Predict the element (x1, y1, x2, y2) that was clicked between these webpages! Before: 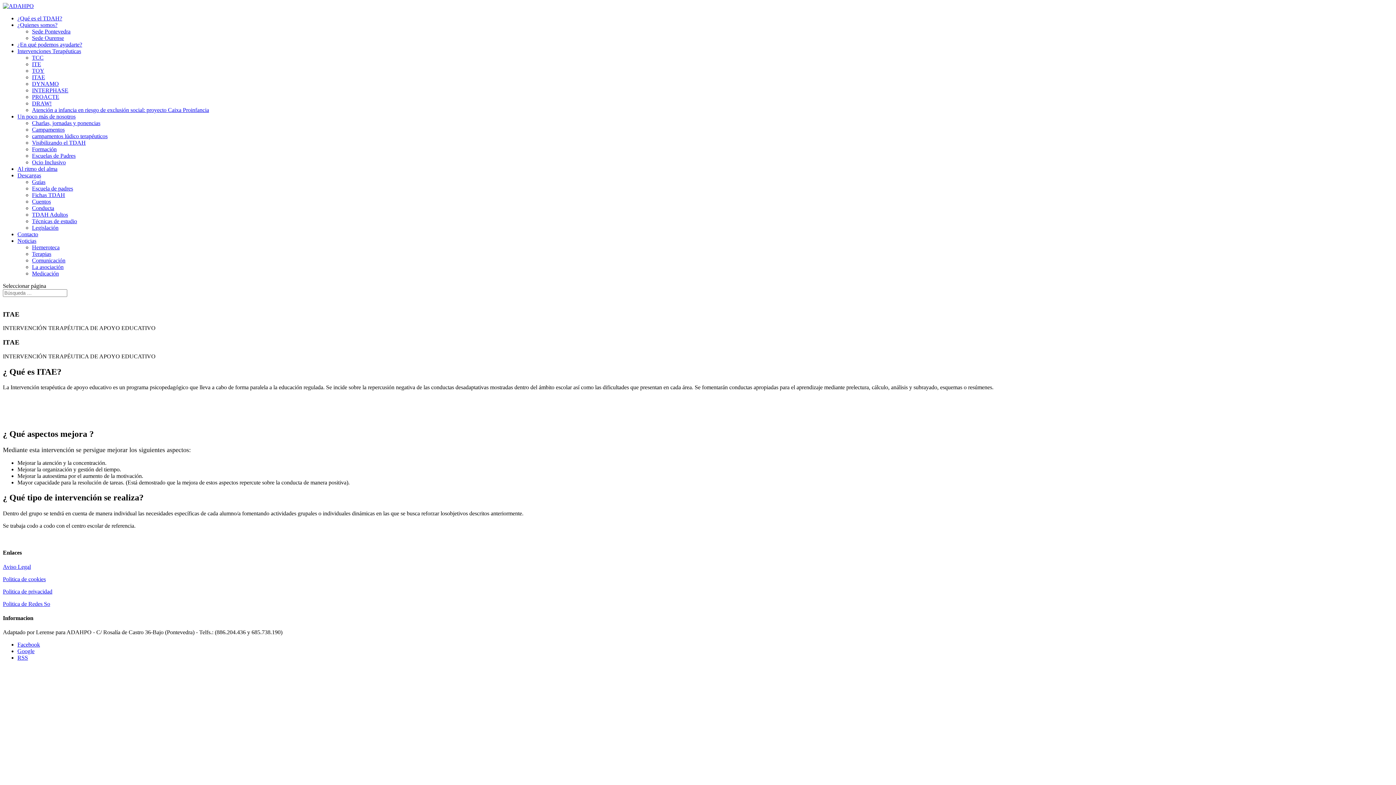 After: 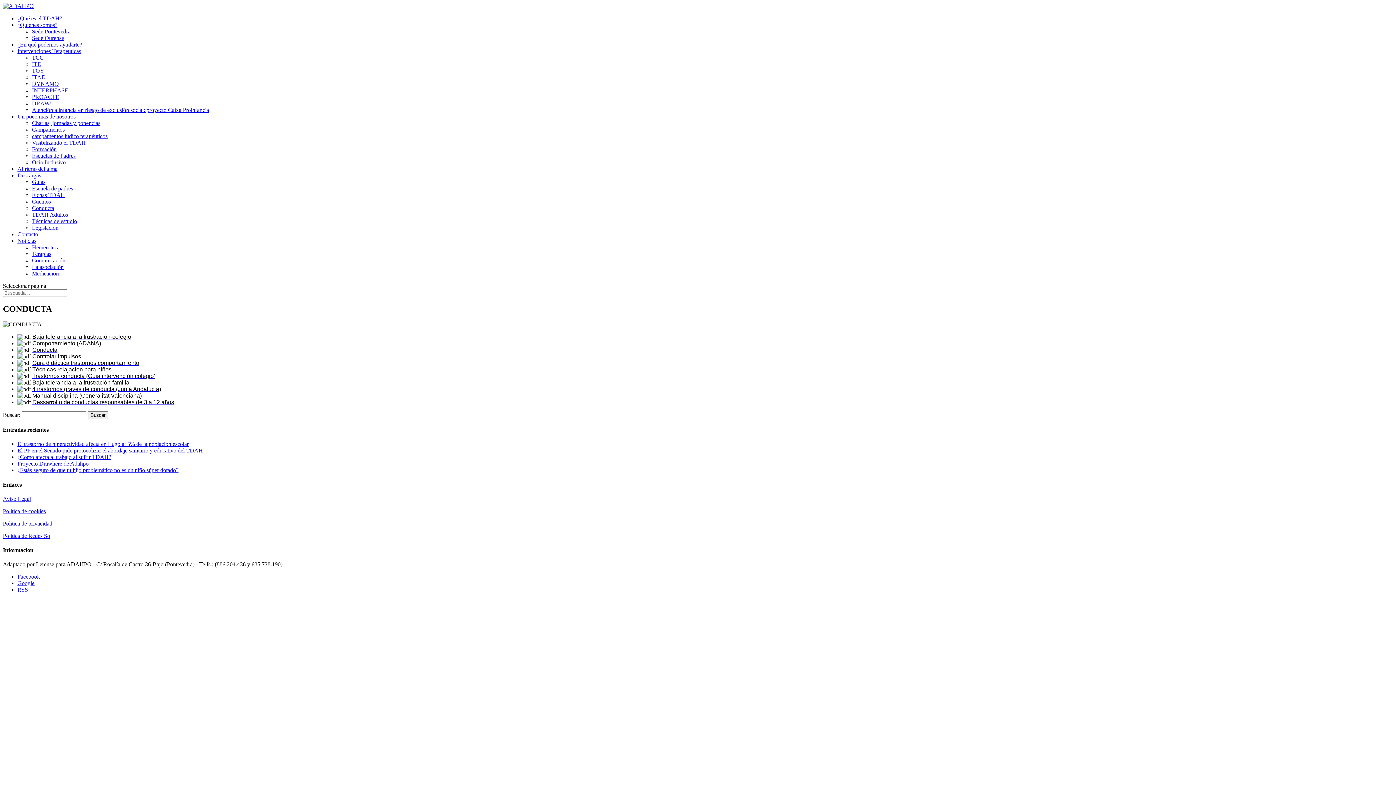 Action: label: Conducta bbox: (32, 205, 54, 211)